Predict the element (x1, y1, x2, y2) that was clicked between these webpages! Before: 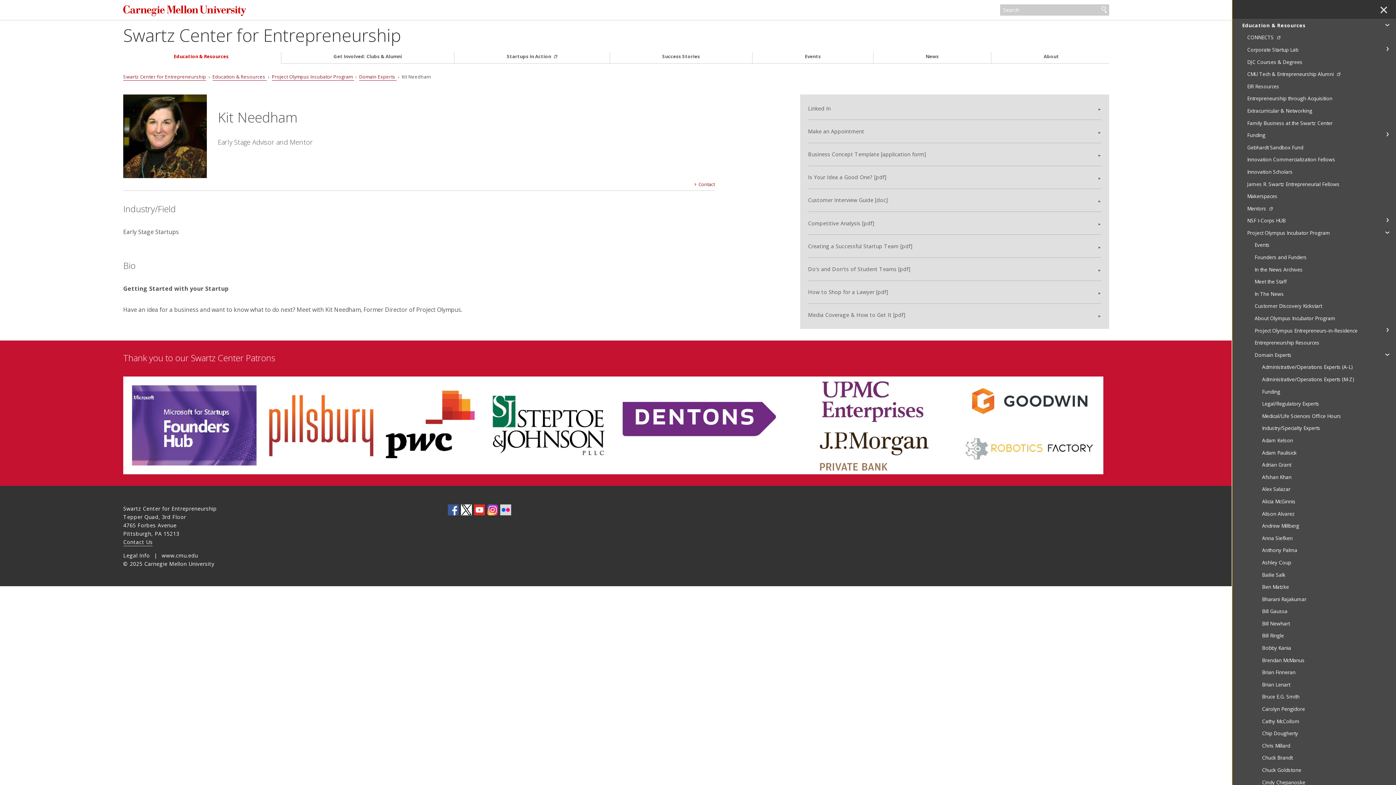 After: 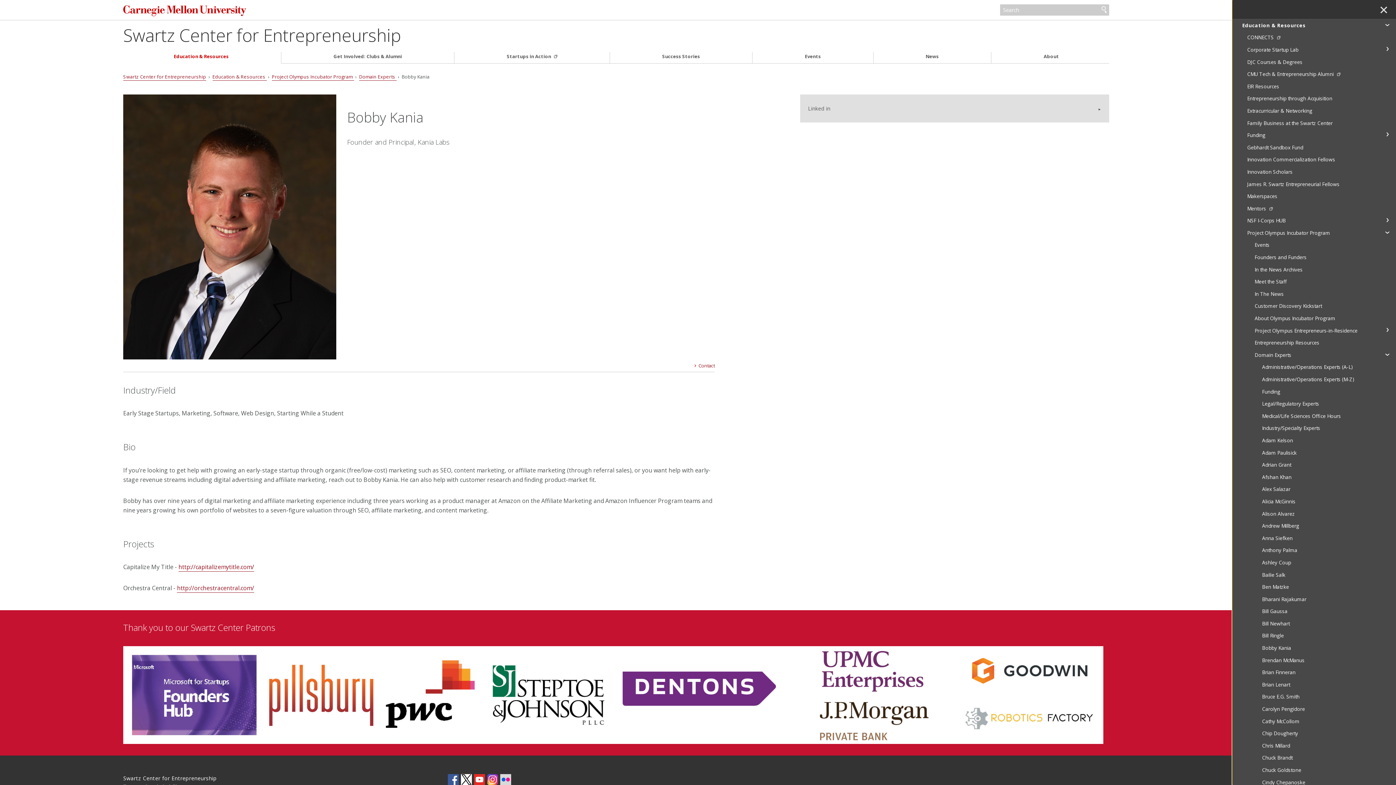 Action: label: Bobby Kania bbox: (1232, 642, 1402, 654)